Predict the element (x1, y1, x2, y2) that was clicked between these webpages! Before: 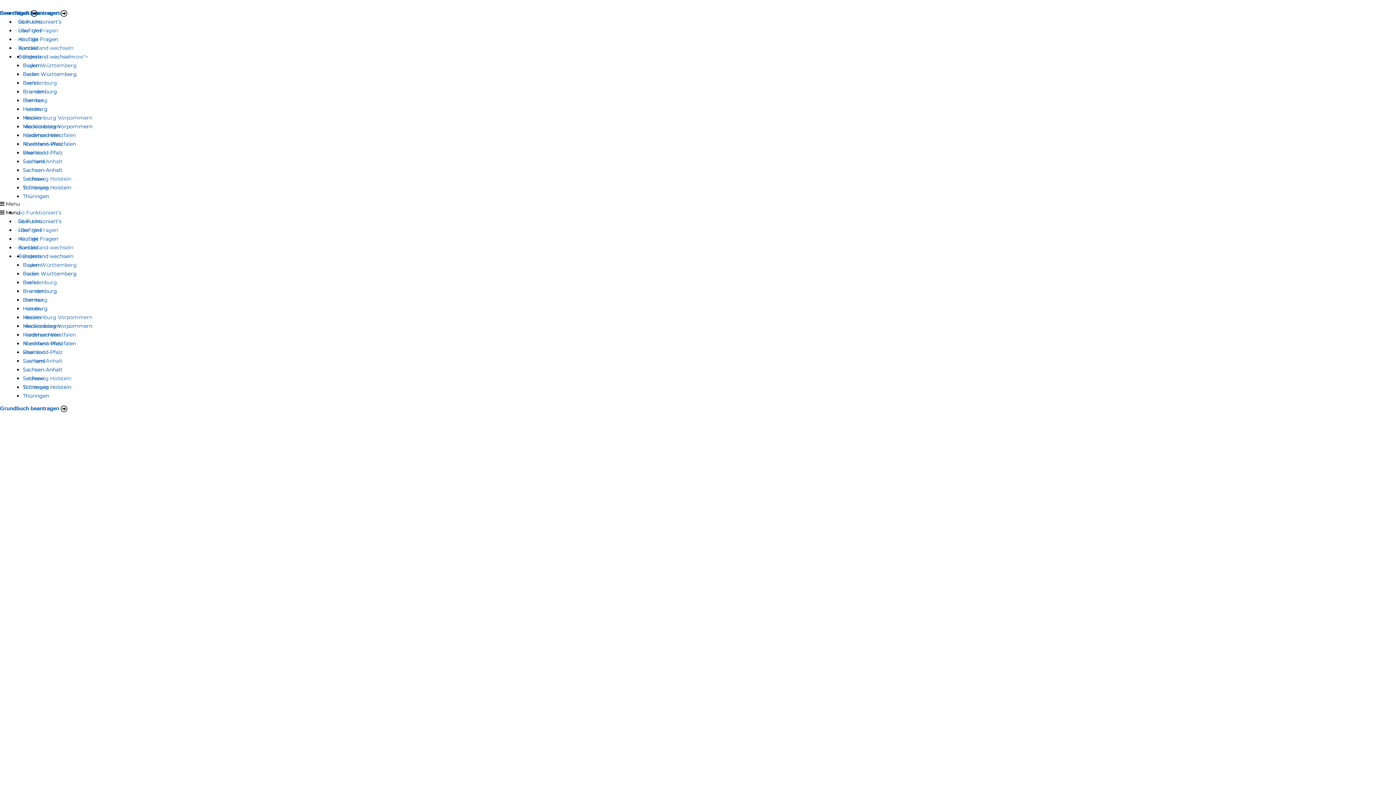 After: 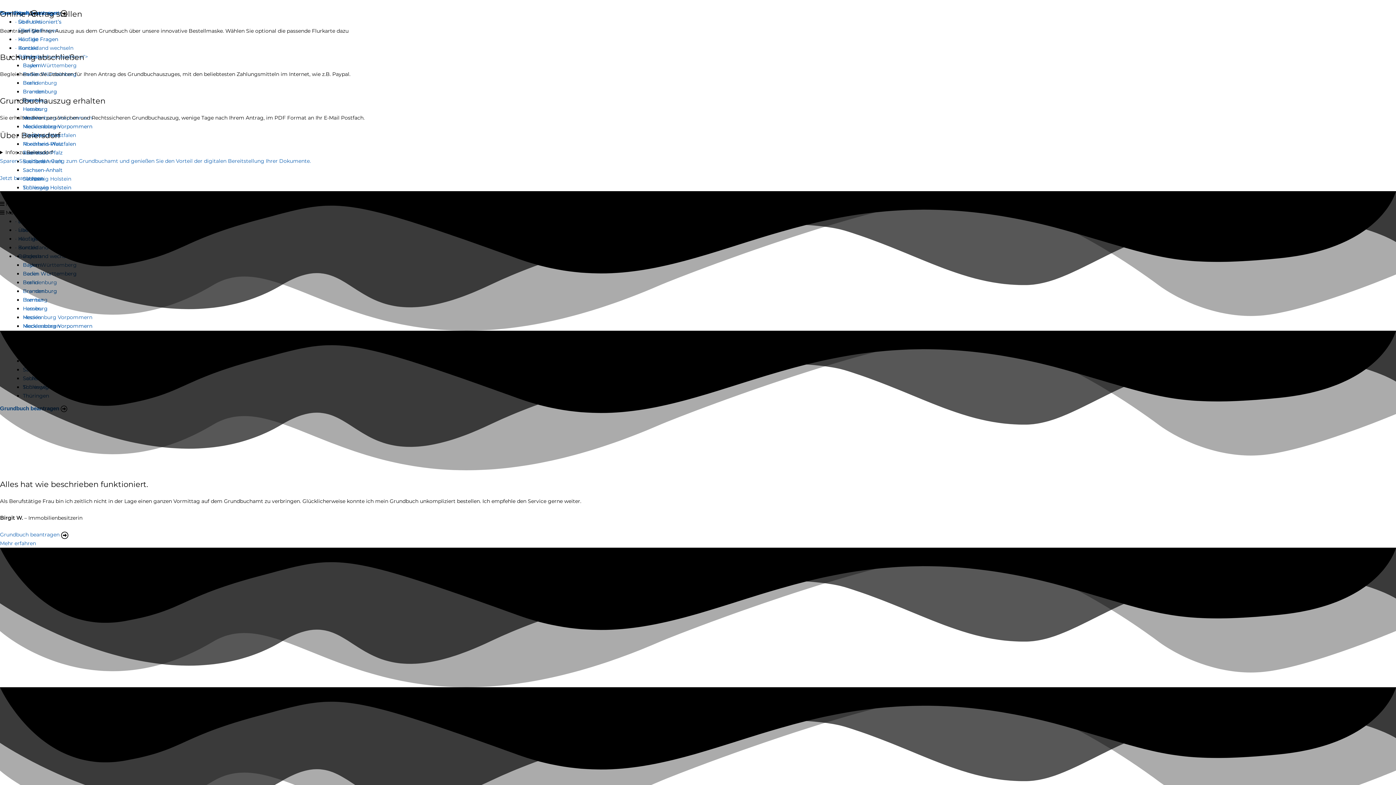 Action: bbox: (15, 218, 61, 224) label: · So Funktioniert’s